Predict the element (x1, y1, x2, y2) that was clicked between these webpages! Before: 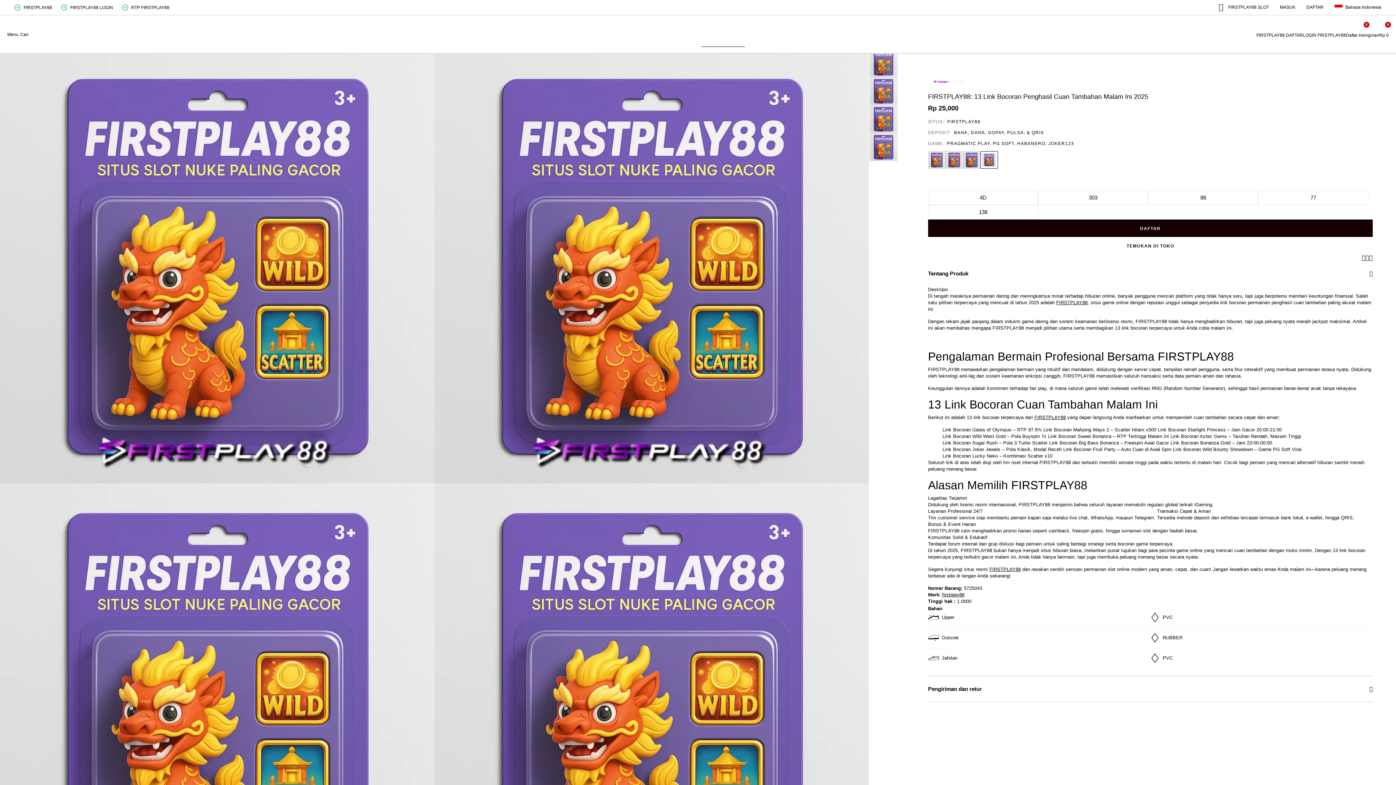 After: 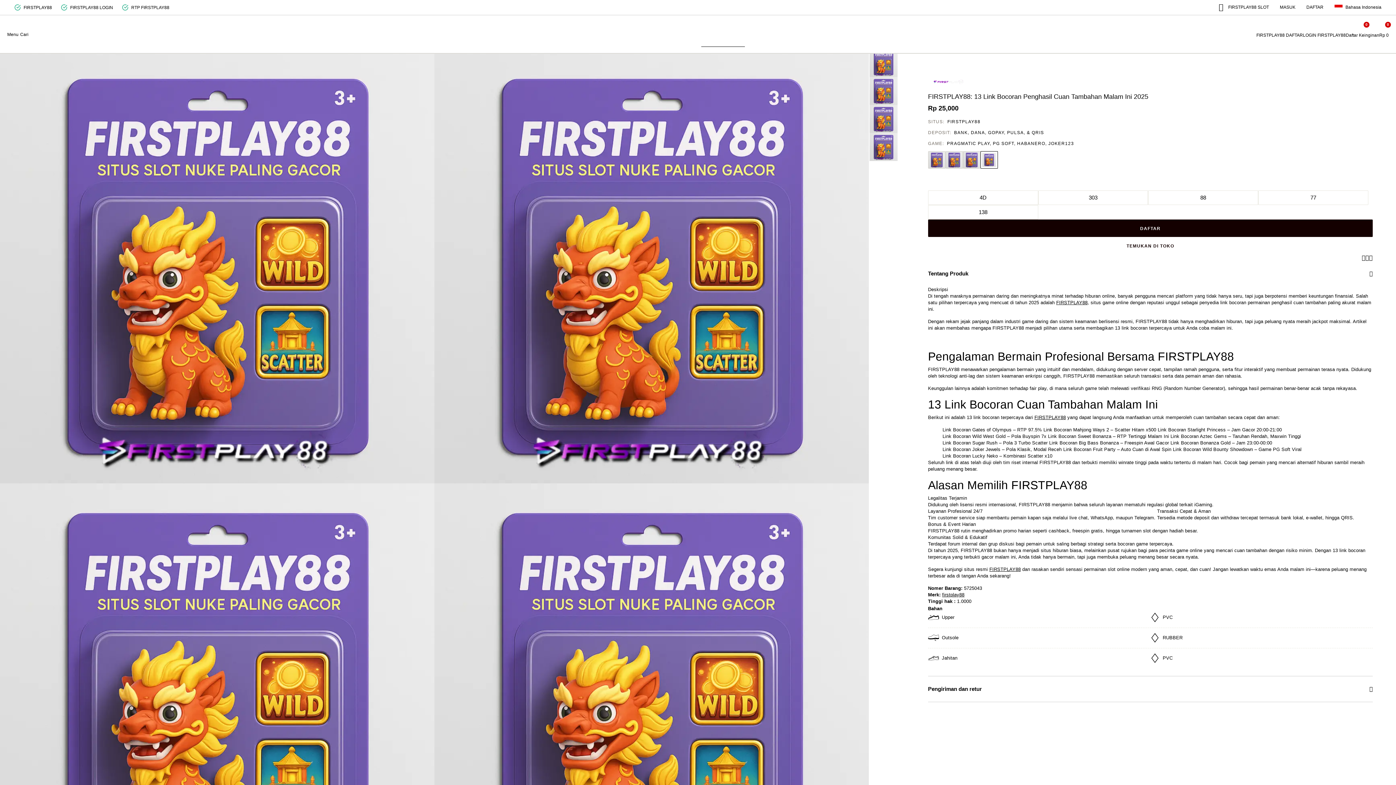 Action: bbox: (1219, 3, 1269, 11) label:  FIRSTPLAY88 SLOT